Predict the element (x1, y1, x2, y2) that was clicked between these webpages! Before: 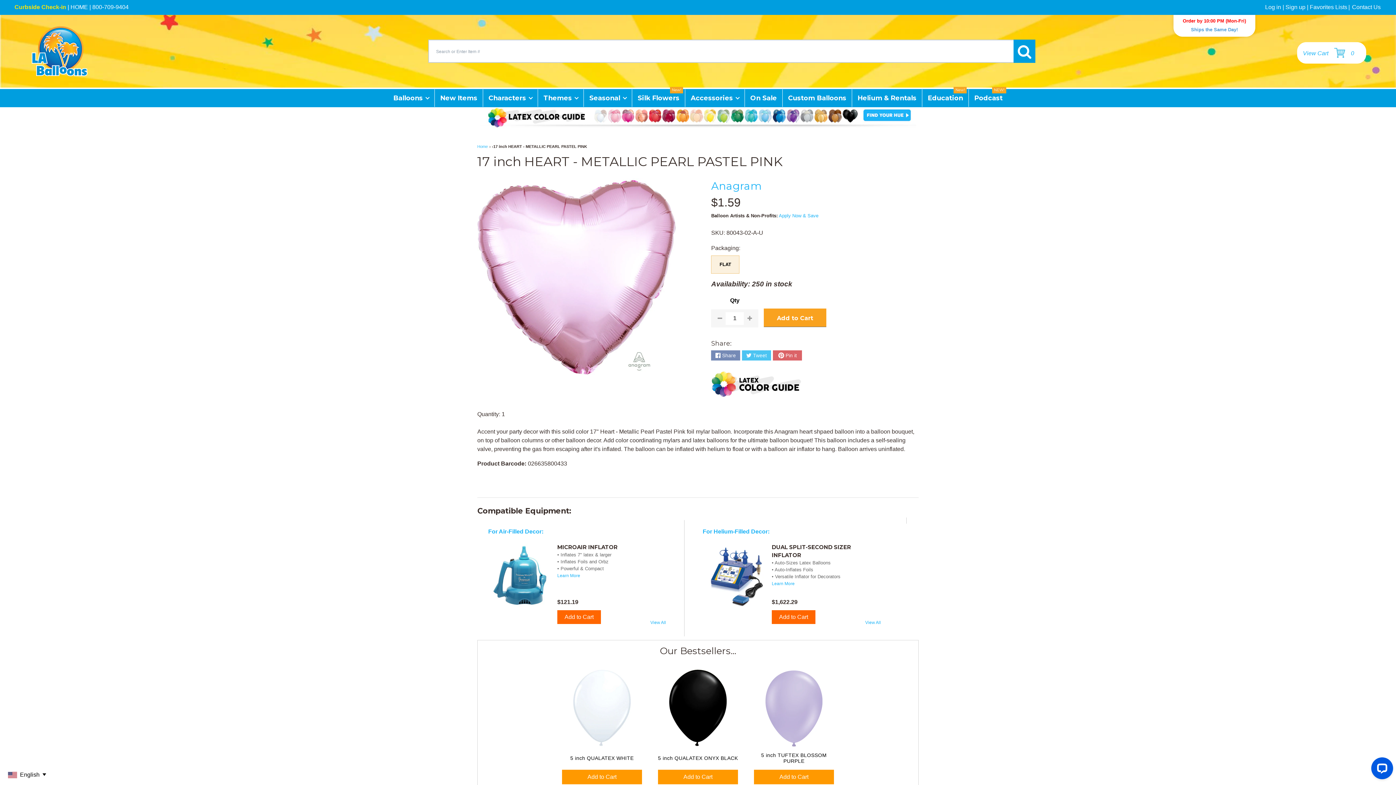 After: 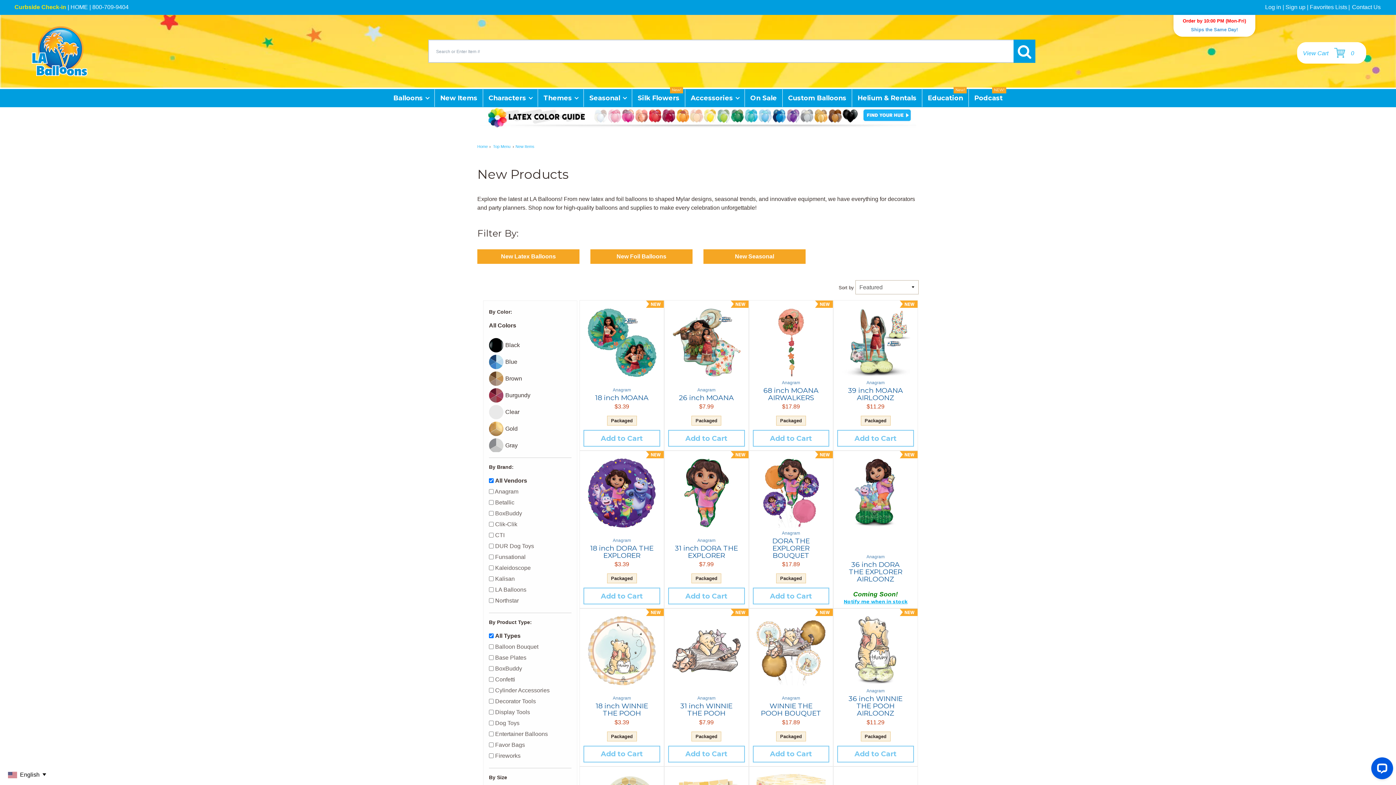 Action: label: New Items bbox: (434, 89, 482, 107)